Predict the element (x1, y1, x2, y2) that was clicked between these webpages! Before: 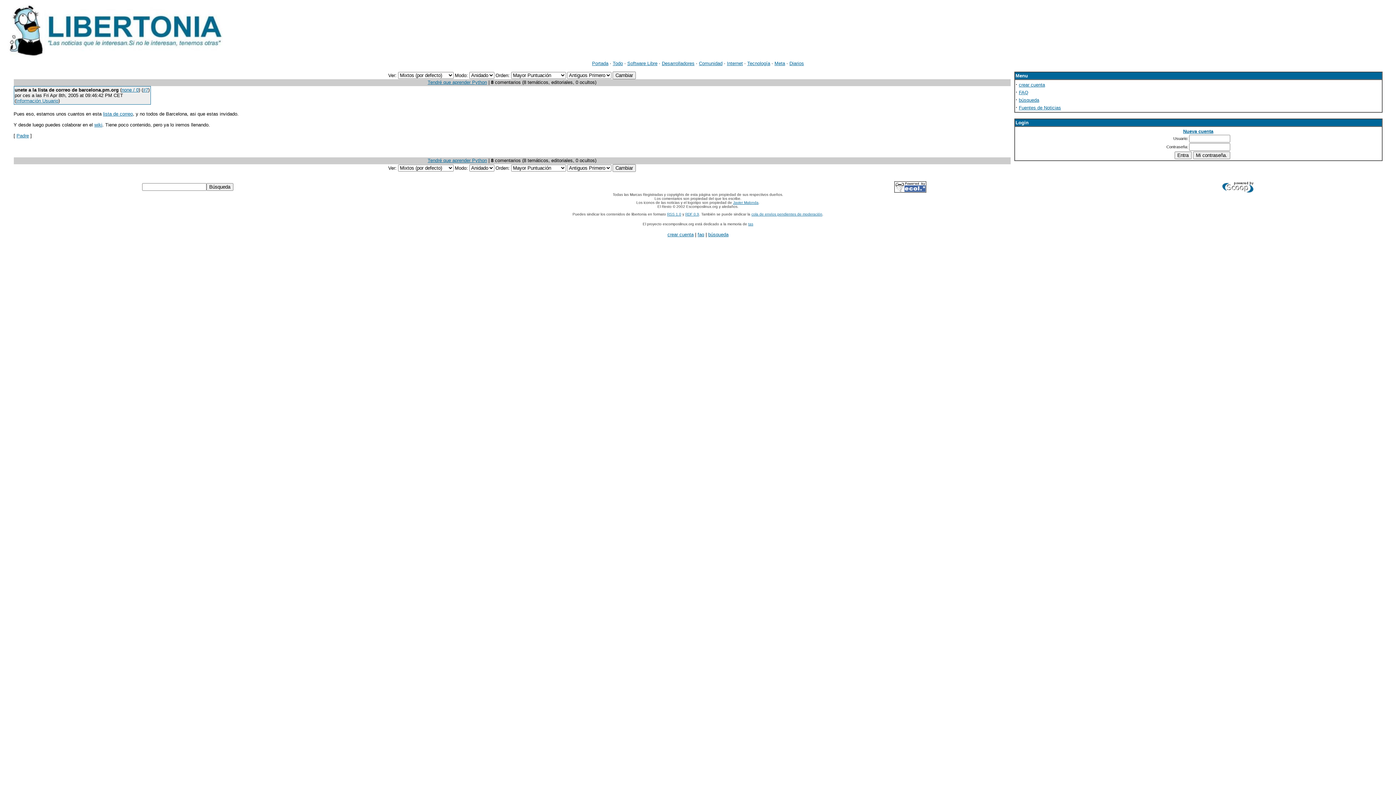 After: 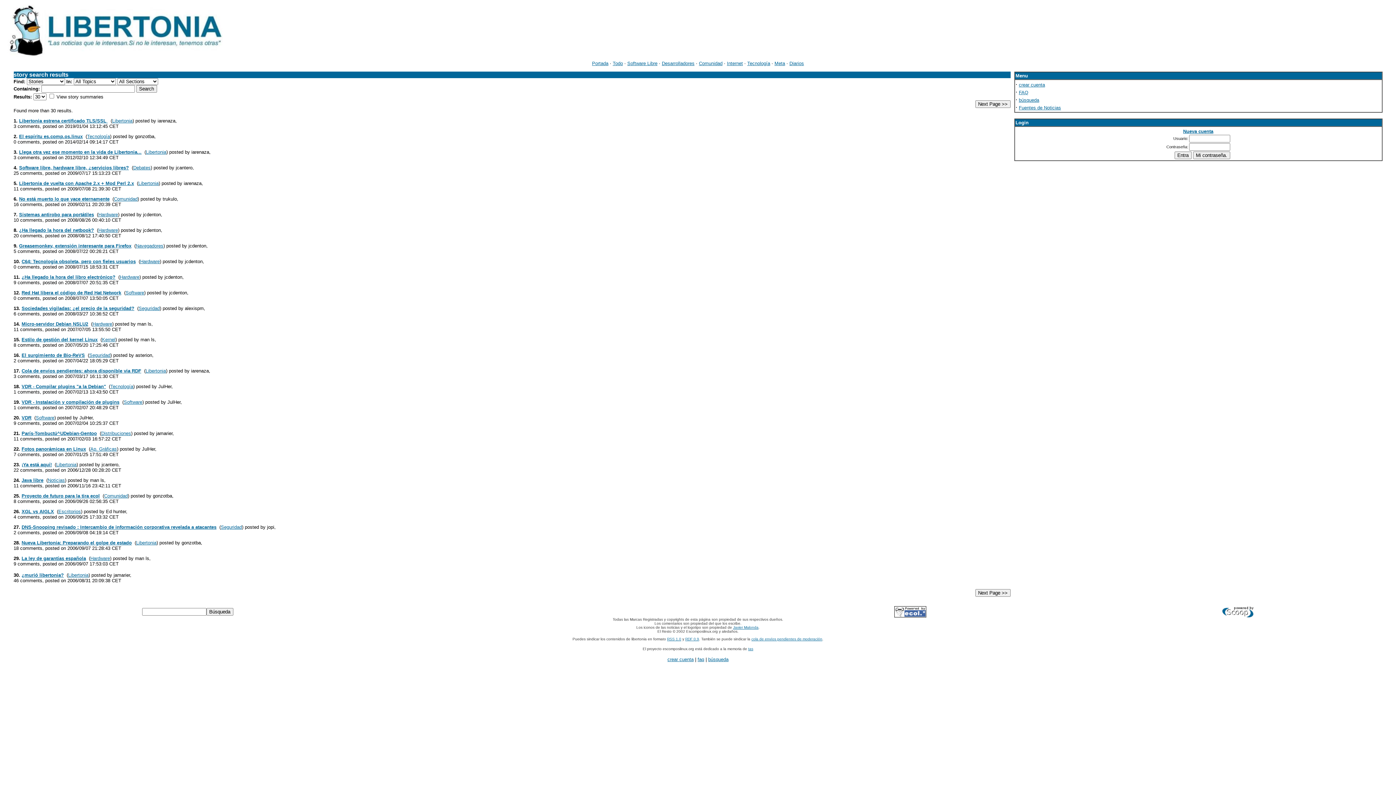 Action: label: búsqueda bbox: (1019, 97, 1039, 102)